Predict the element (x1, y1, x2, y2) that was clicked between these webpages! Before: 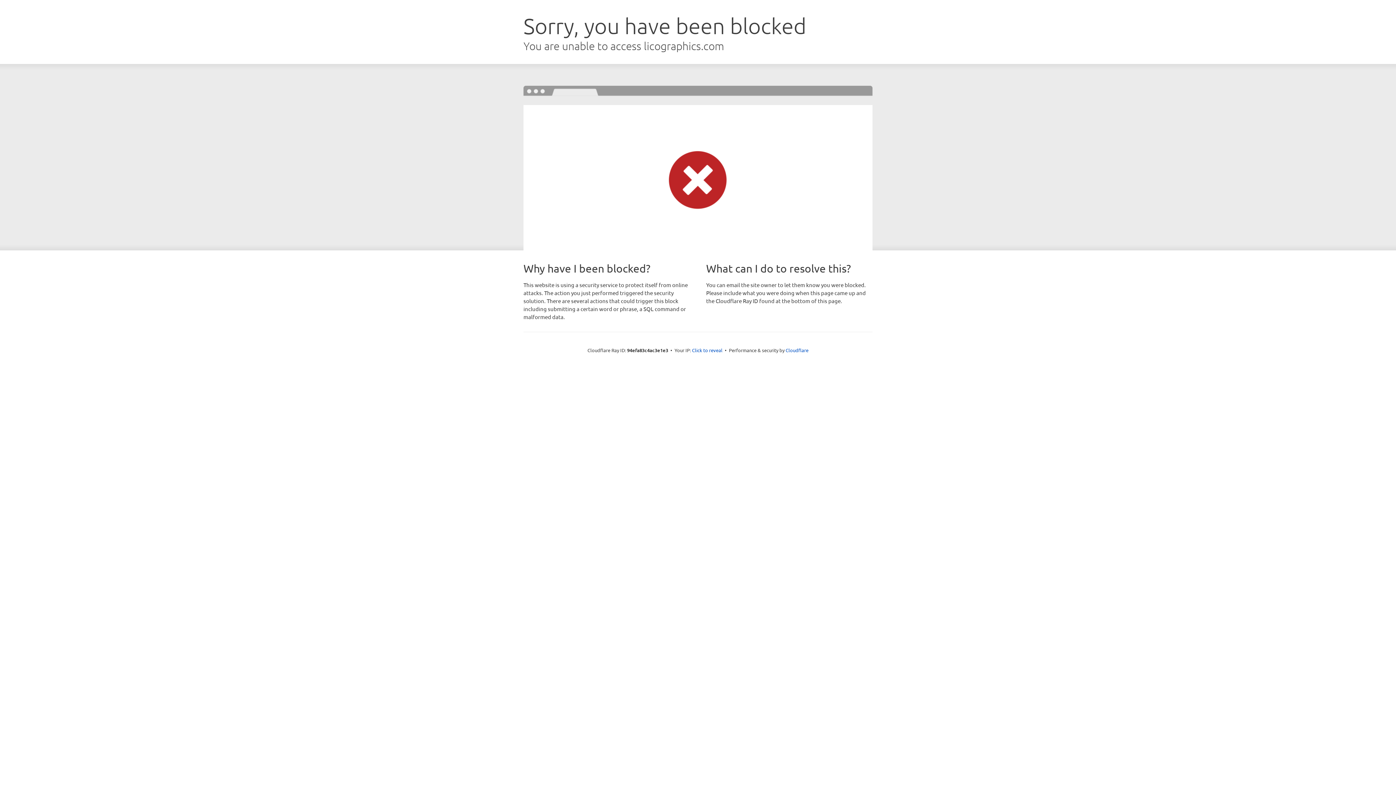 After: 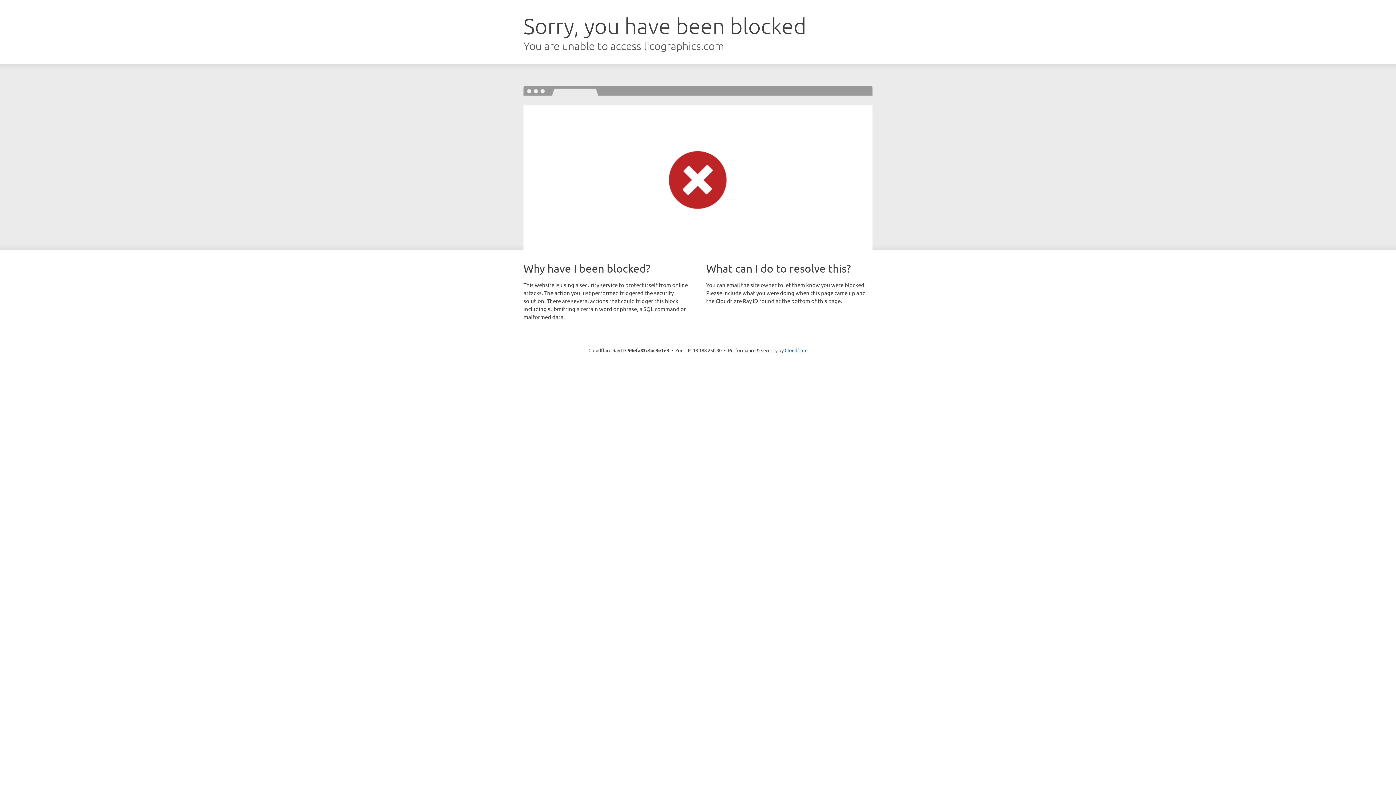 Action: label: Click to reveal bbox: (692, 346, 722, 353)